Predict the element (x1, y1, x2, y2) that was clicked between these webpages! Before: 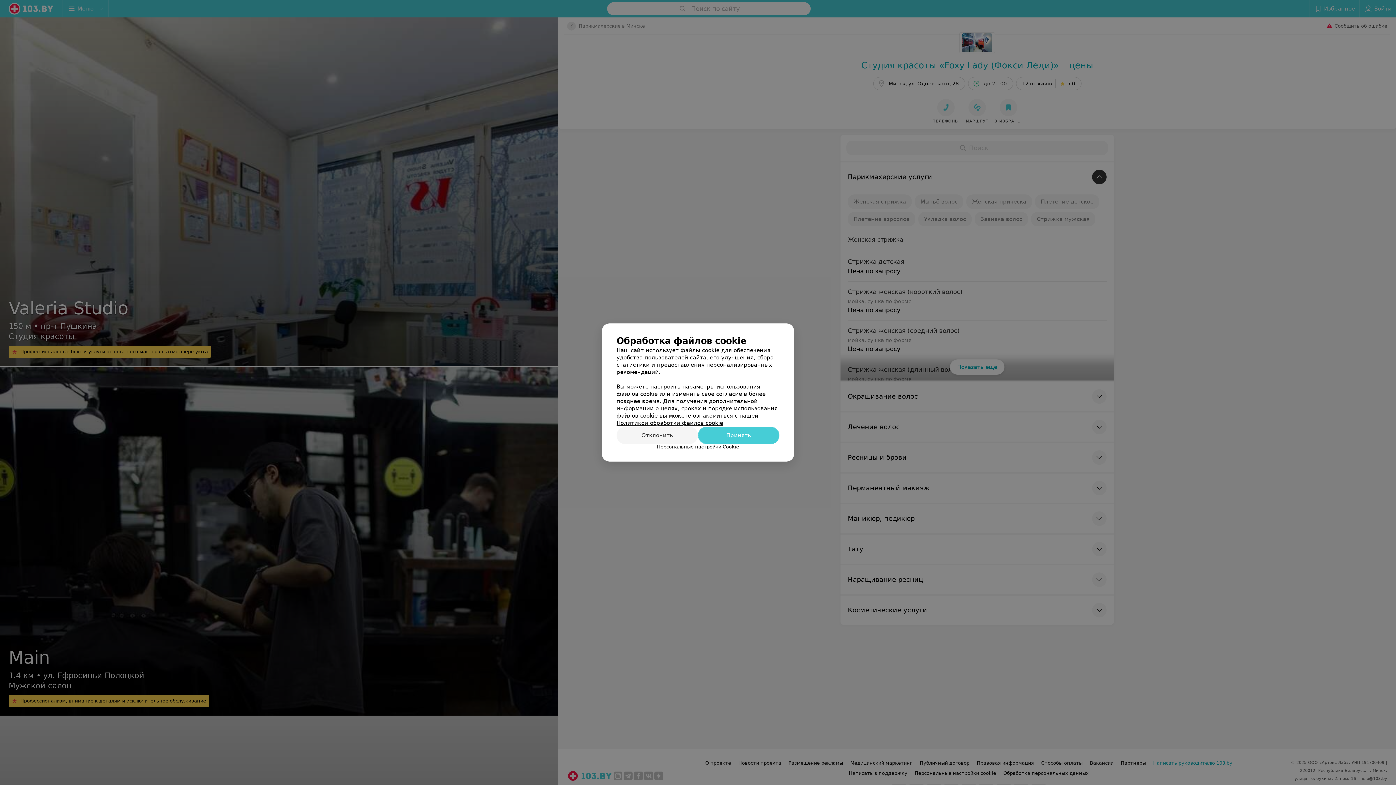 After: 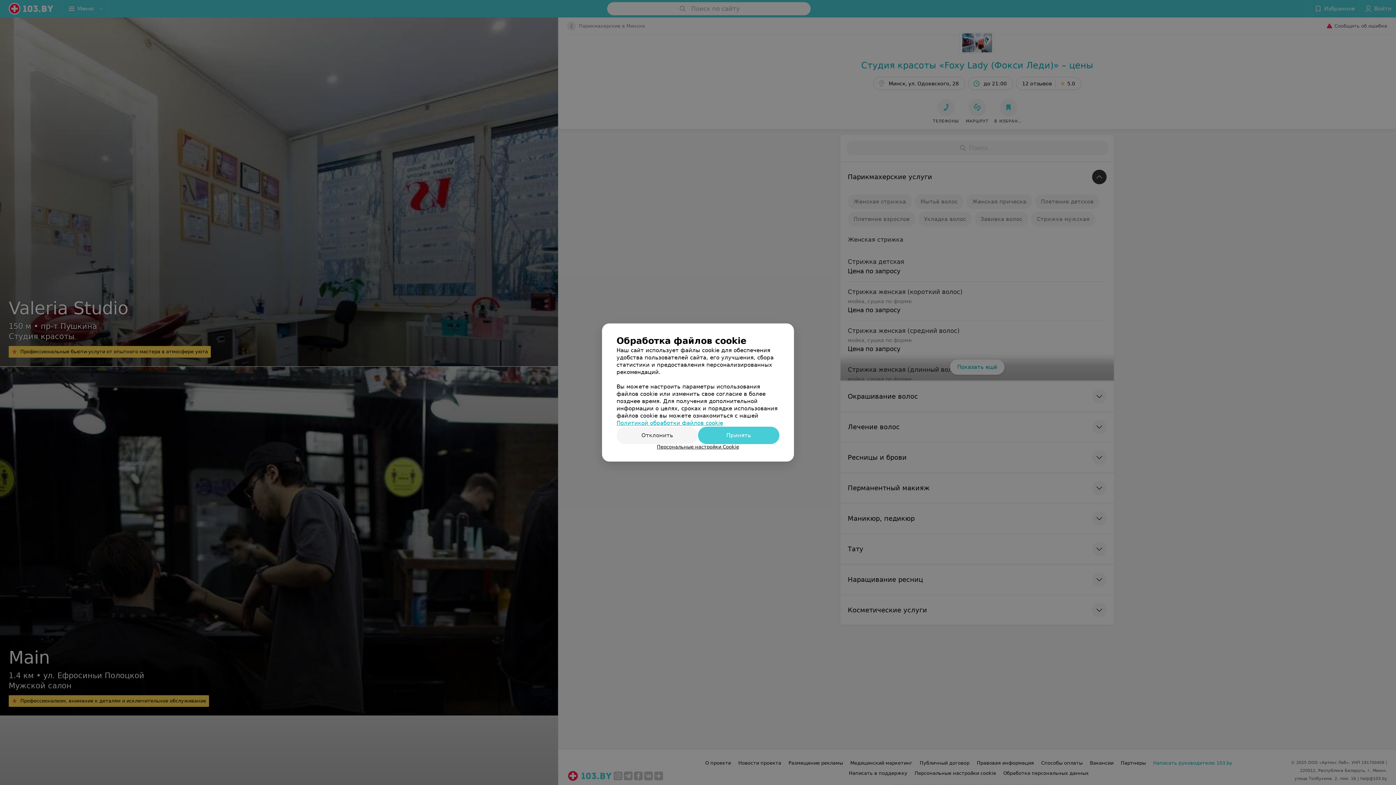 Action: bbox: (616, 420, 723, 426) label: Политикой обработки файлов cookie